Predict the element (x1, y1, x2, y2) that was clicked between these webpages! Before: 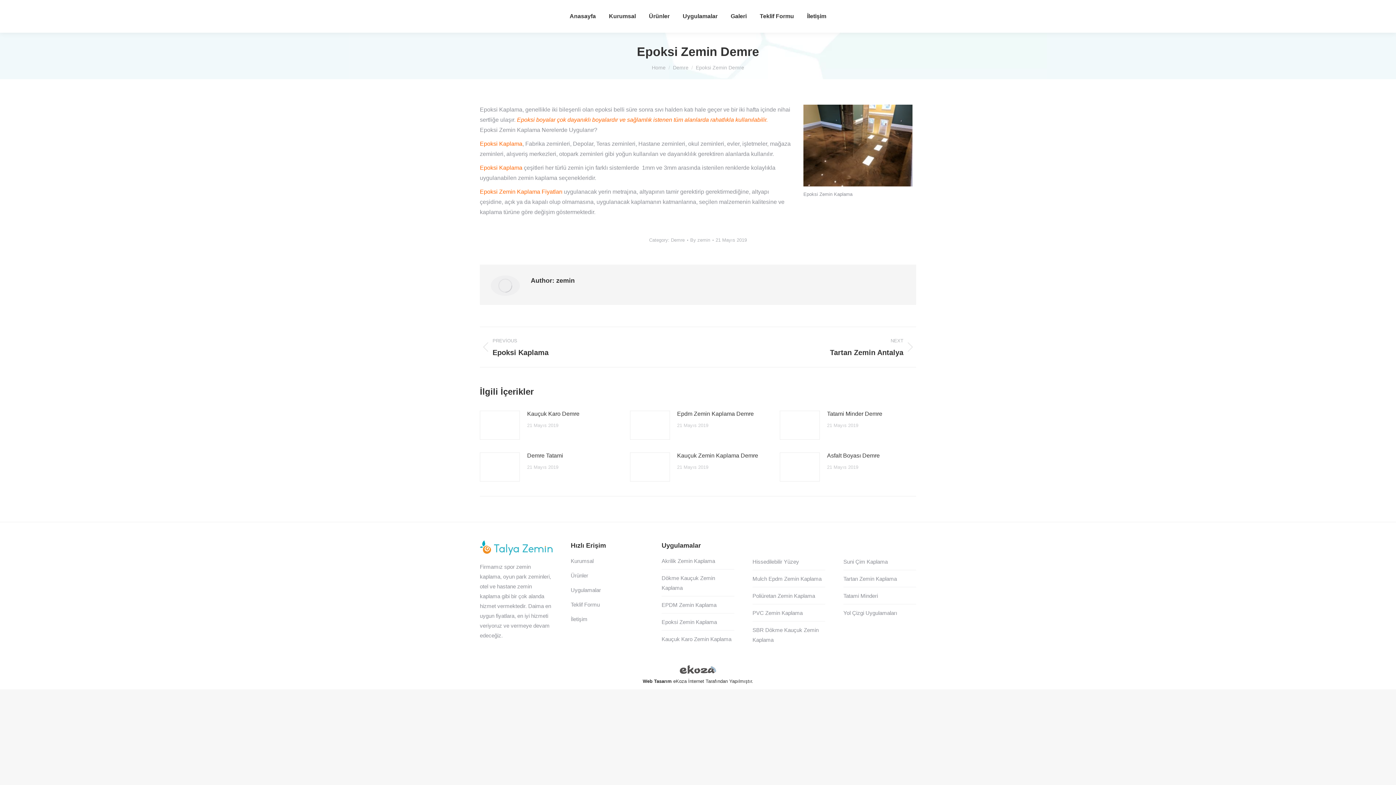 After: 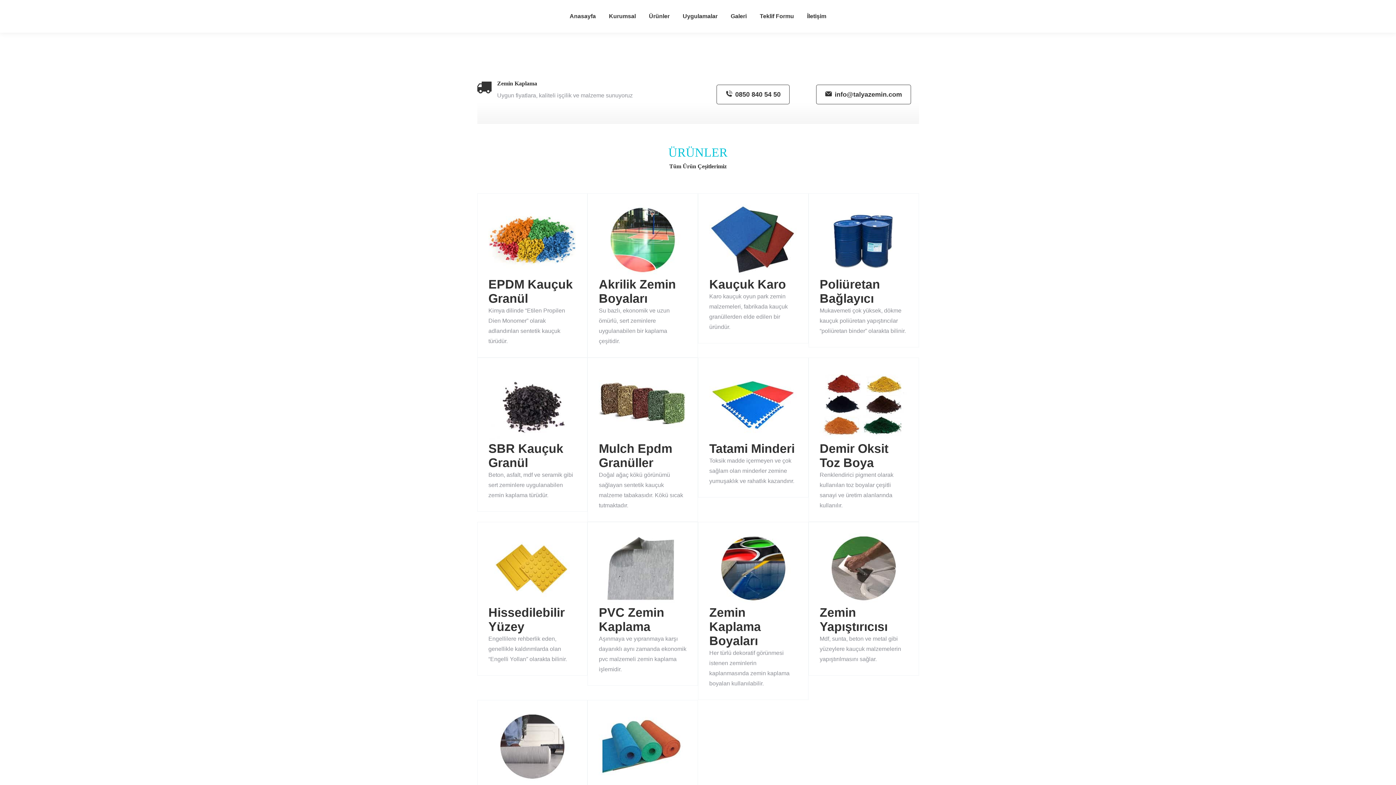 Action: bbox: (652, 64, 665, 70) label: Home